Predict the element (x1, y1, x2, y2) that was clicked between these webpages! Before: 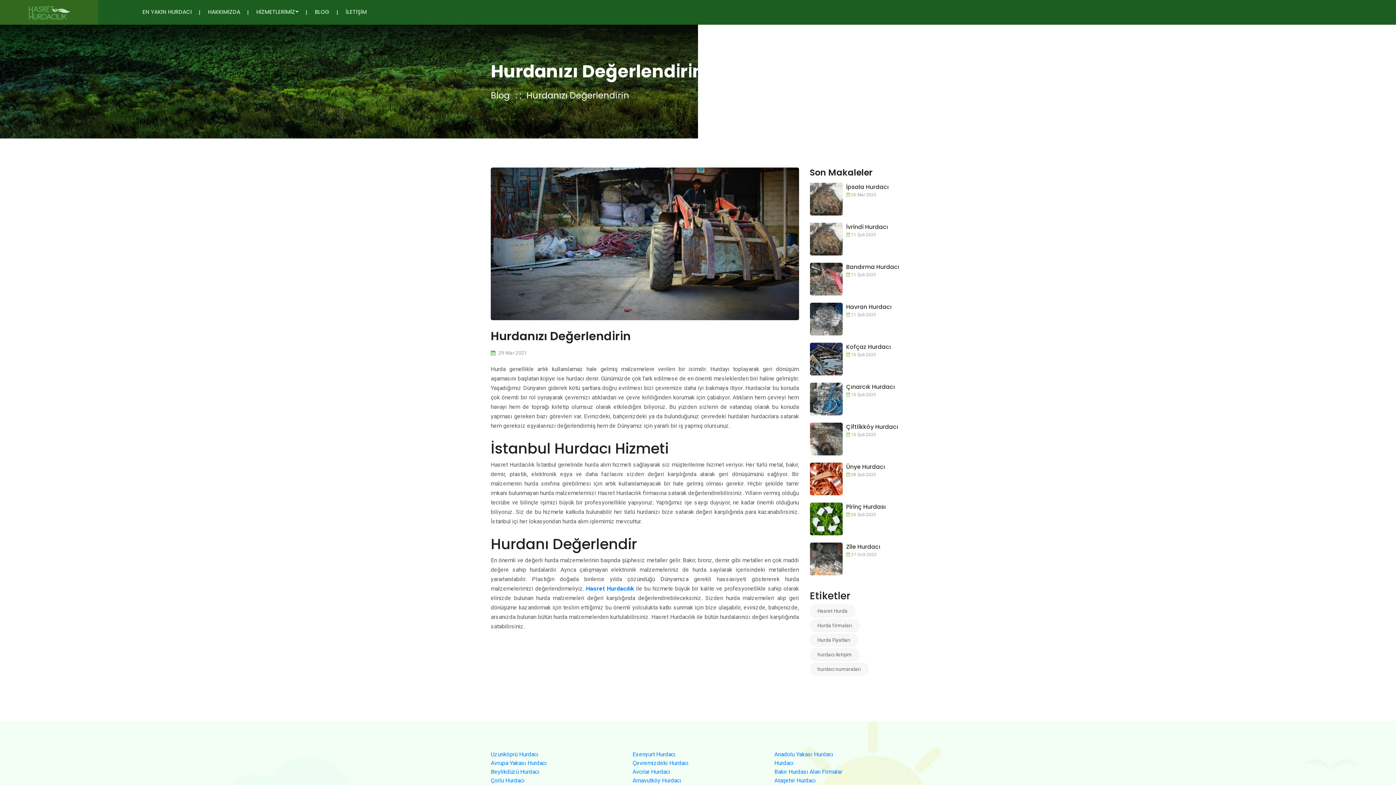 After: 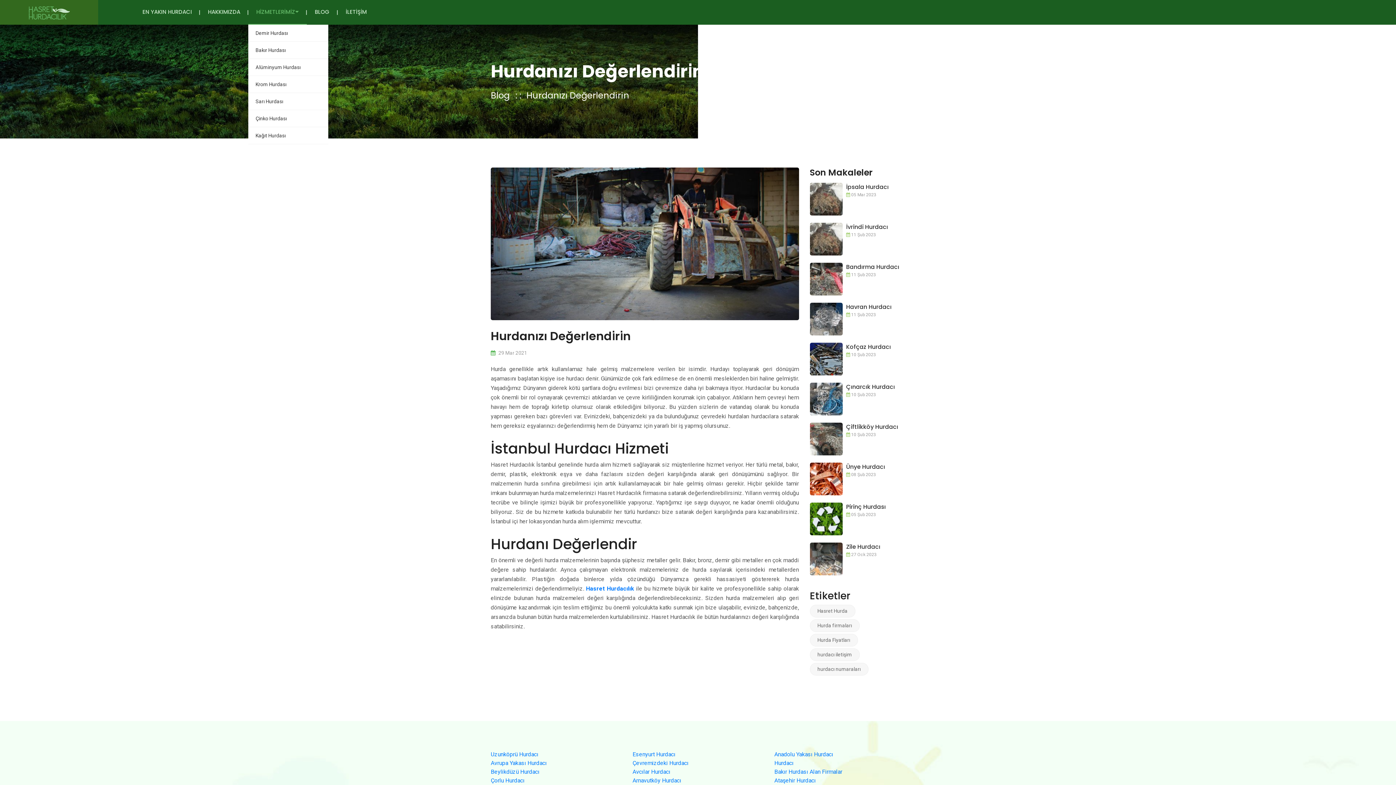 Action: bbox: (248, 0, 306, 24) label: HİZMETLERİMİZ